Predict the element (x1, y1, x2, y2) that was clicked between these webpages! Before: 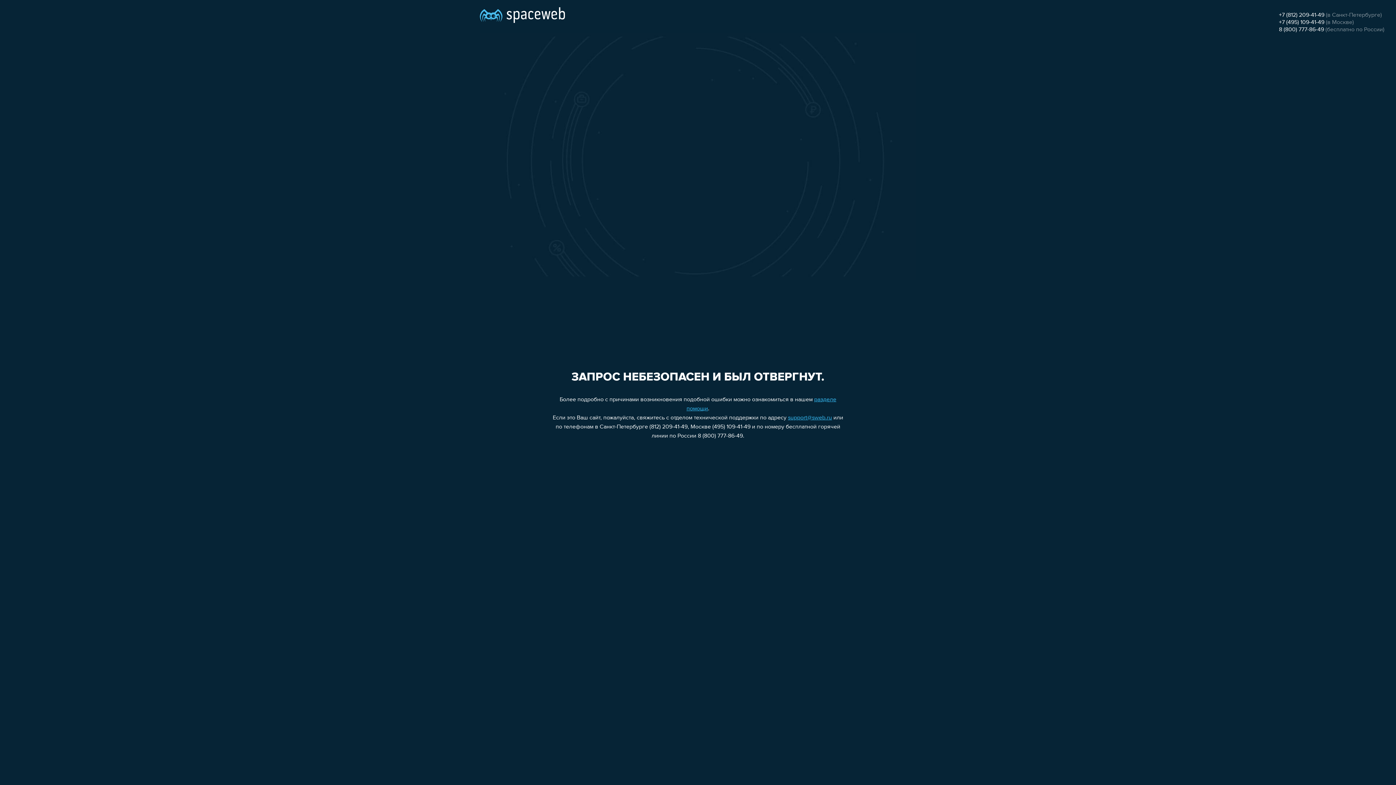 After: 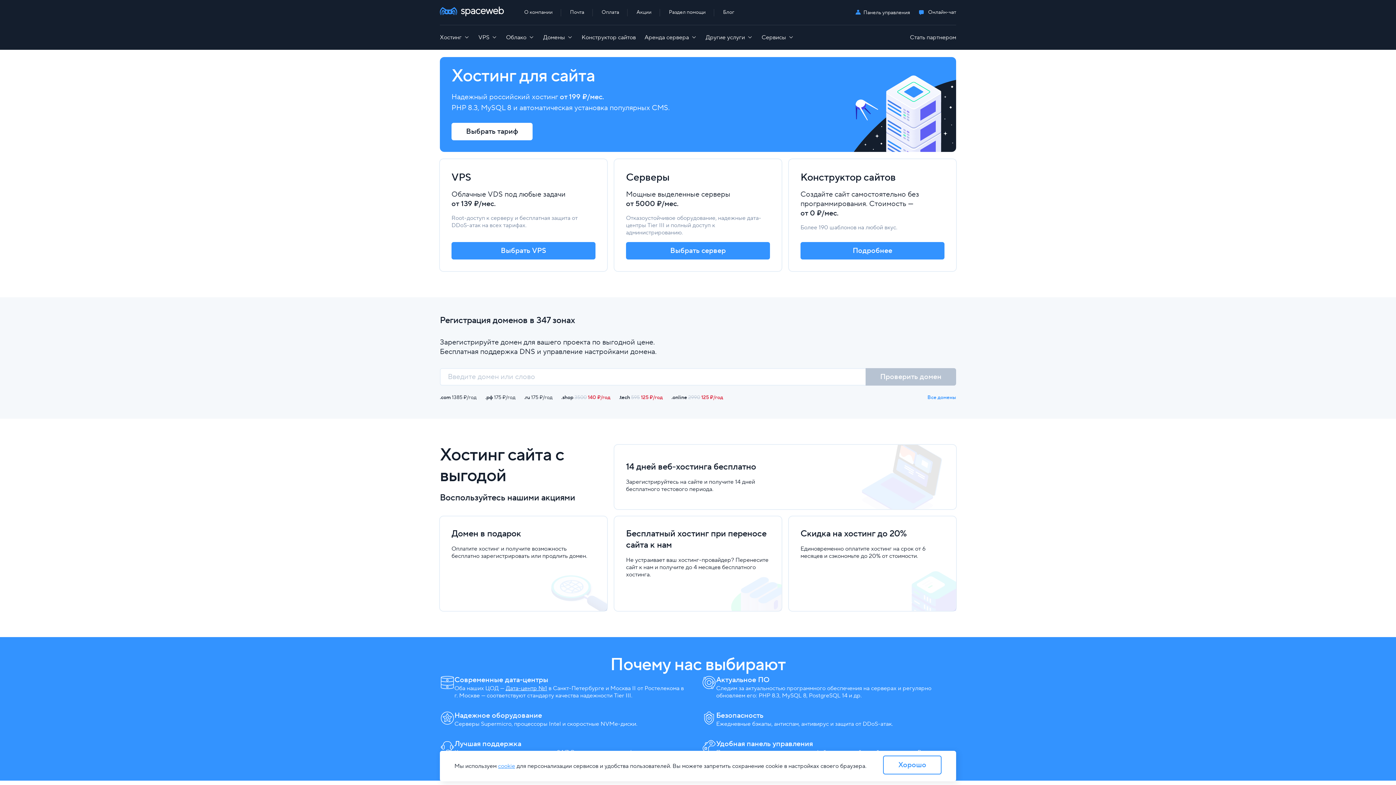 Action: bbox: (480, 0, 565, 25)